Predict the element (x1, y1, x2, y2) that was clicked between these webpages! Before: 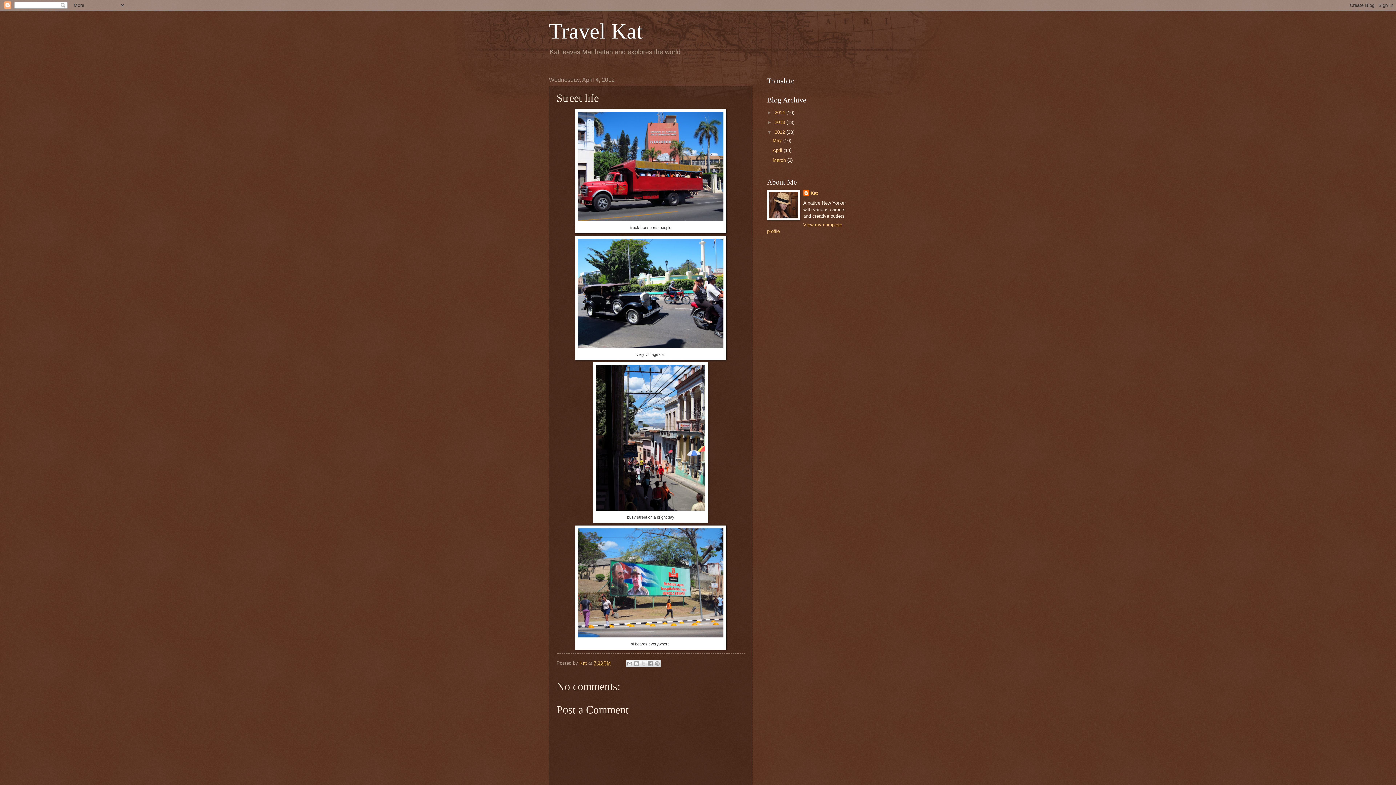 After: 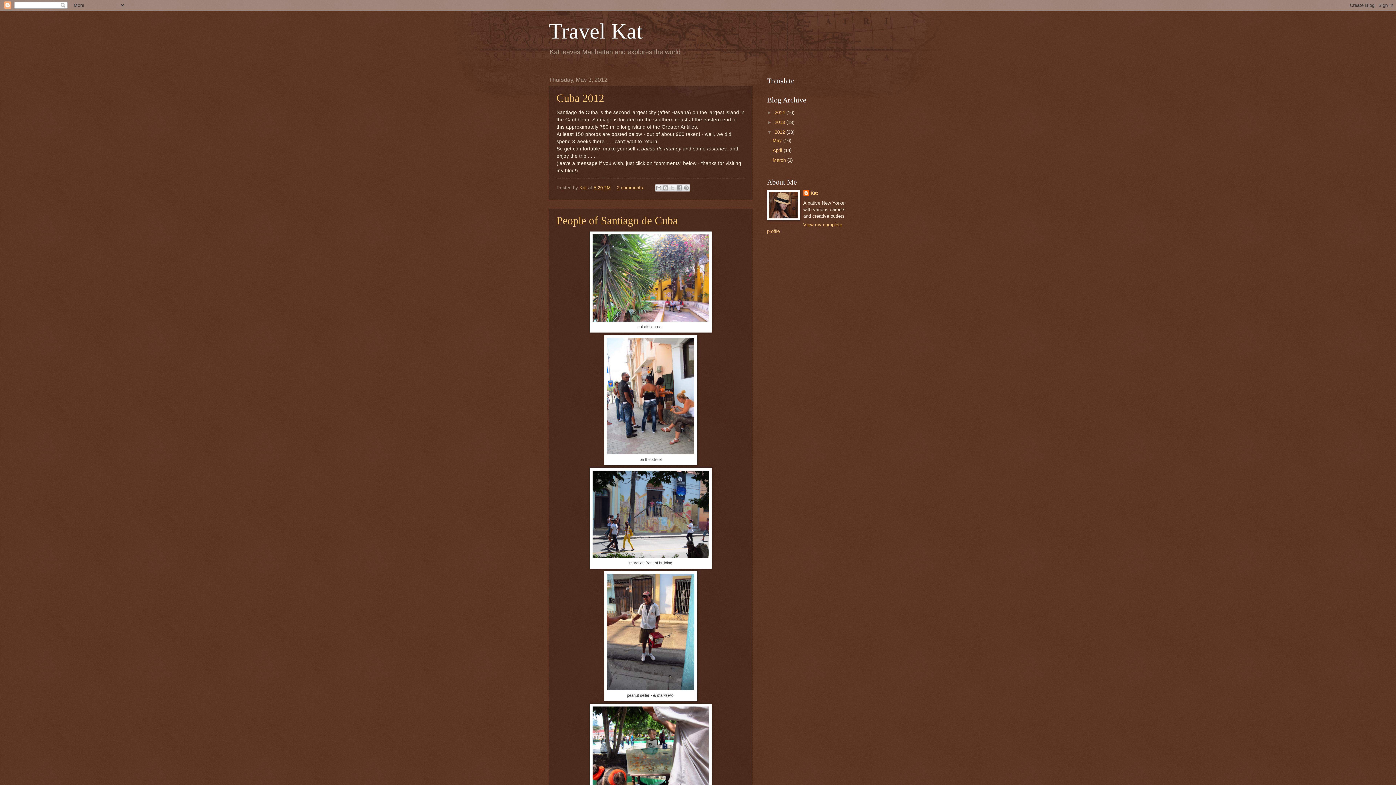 Action: bbox: (772, 137, 783, 143) label: May 